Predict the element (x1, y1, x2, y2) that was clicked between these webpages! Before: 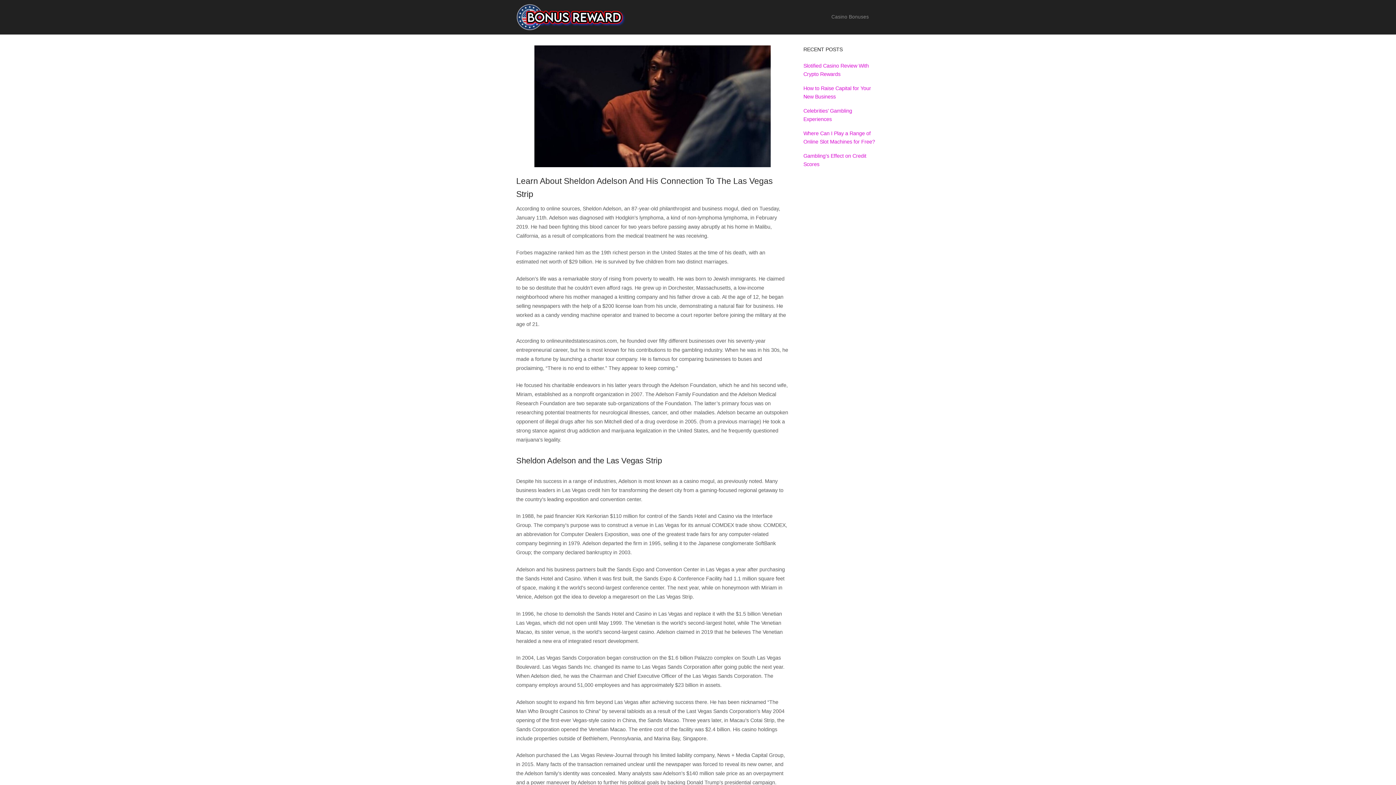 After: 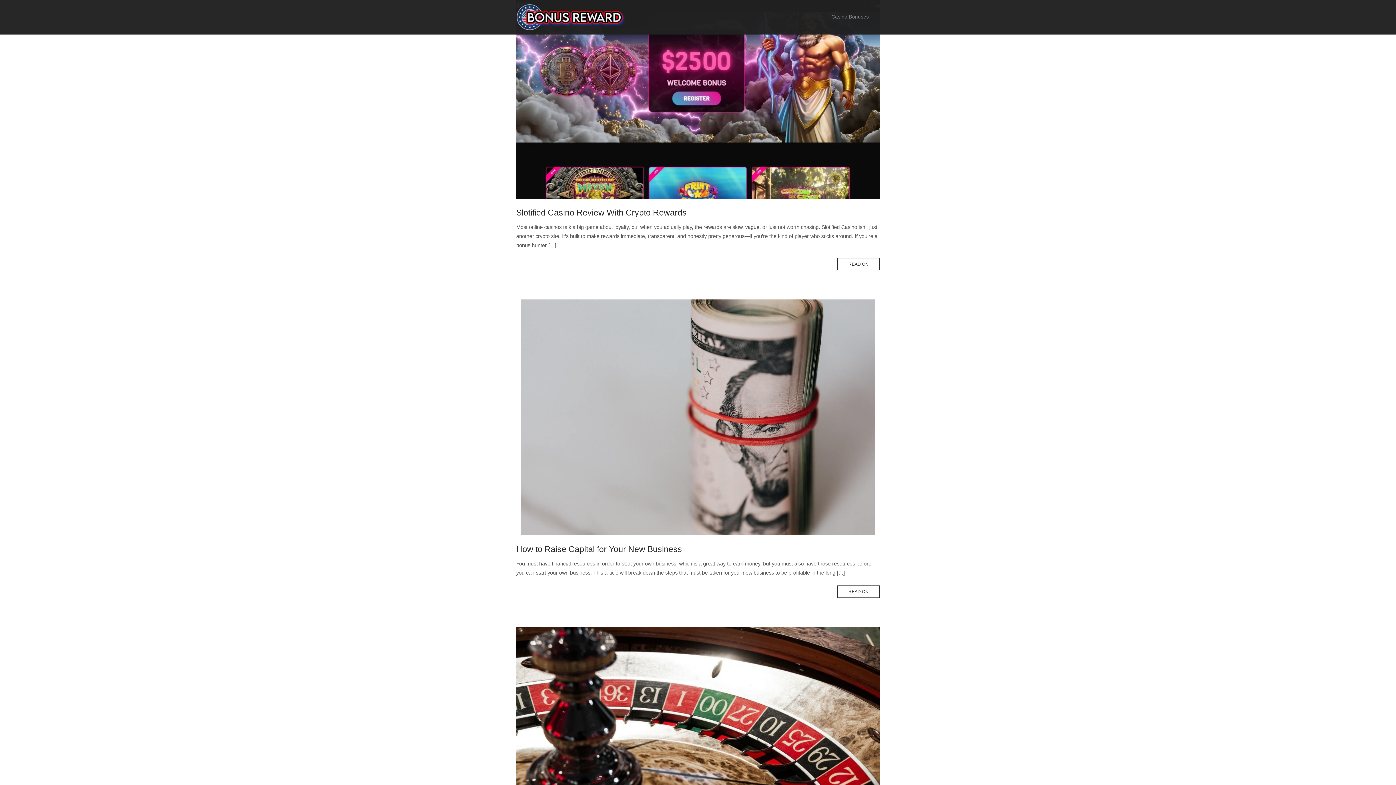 Action: bbox: (516, 13, 625, 19) label: Home